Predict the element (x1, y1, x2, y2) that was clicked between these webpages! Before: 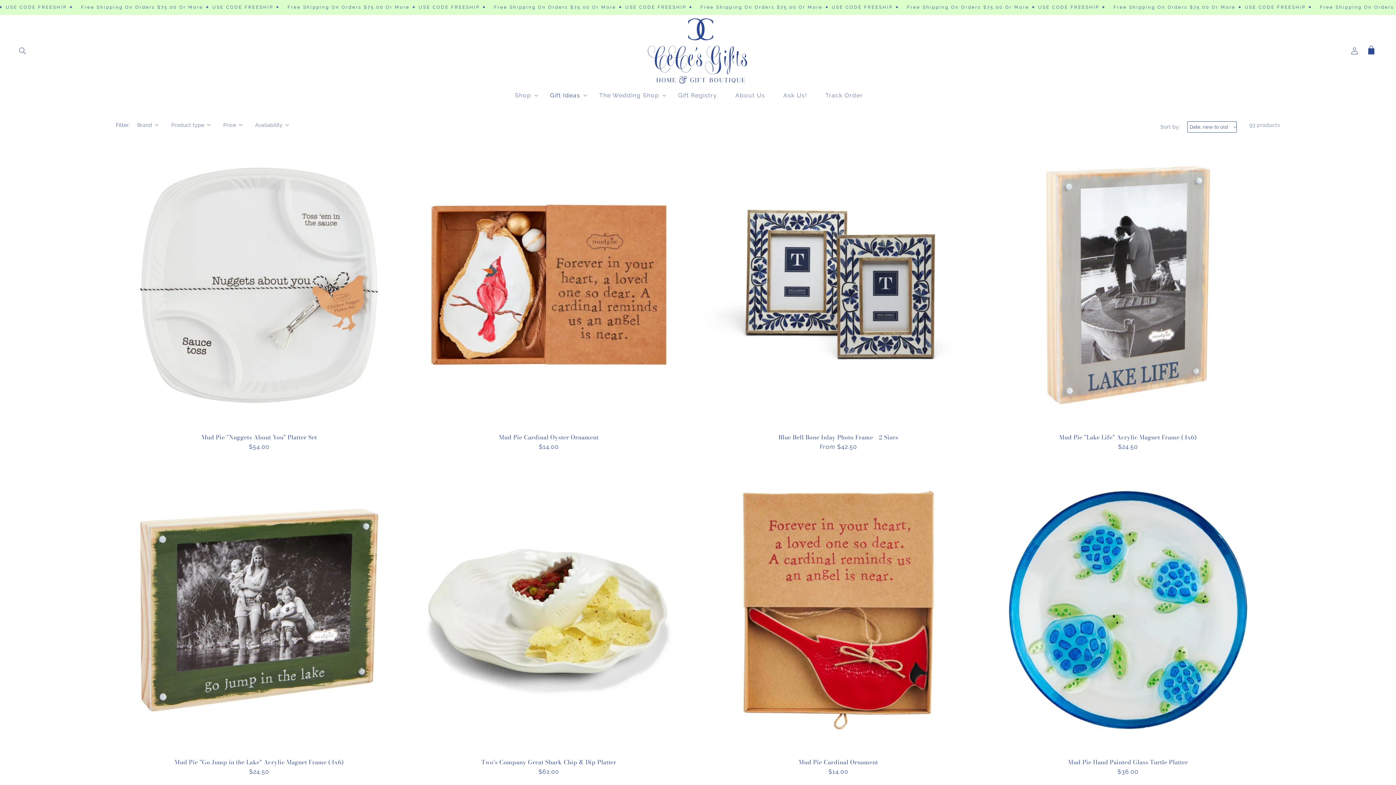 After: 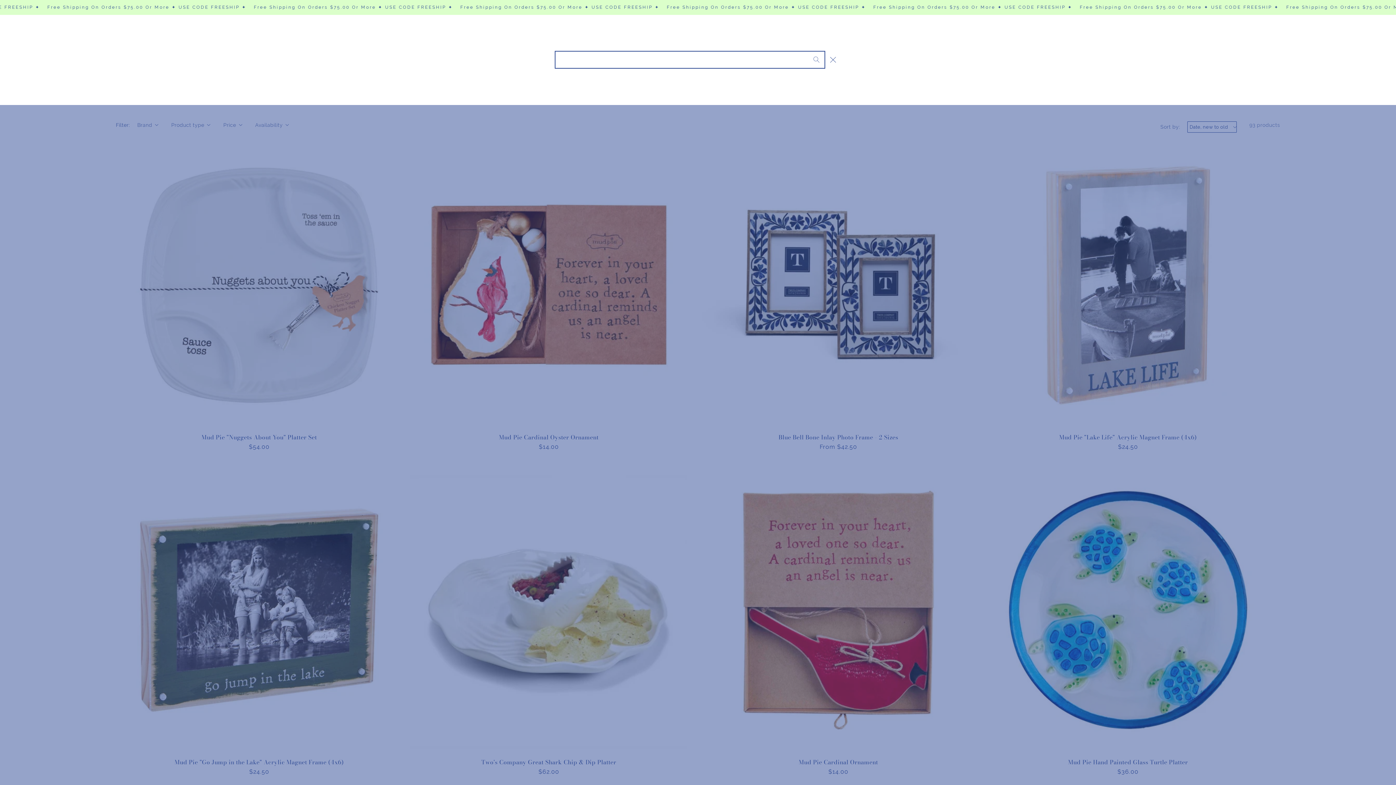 Action: bbox: (14, 43, 30, 59) label: Search